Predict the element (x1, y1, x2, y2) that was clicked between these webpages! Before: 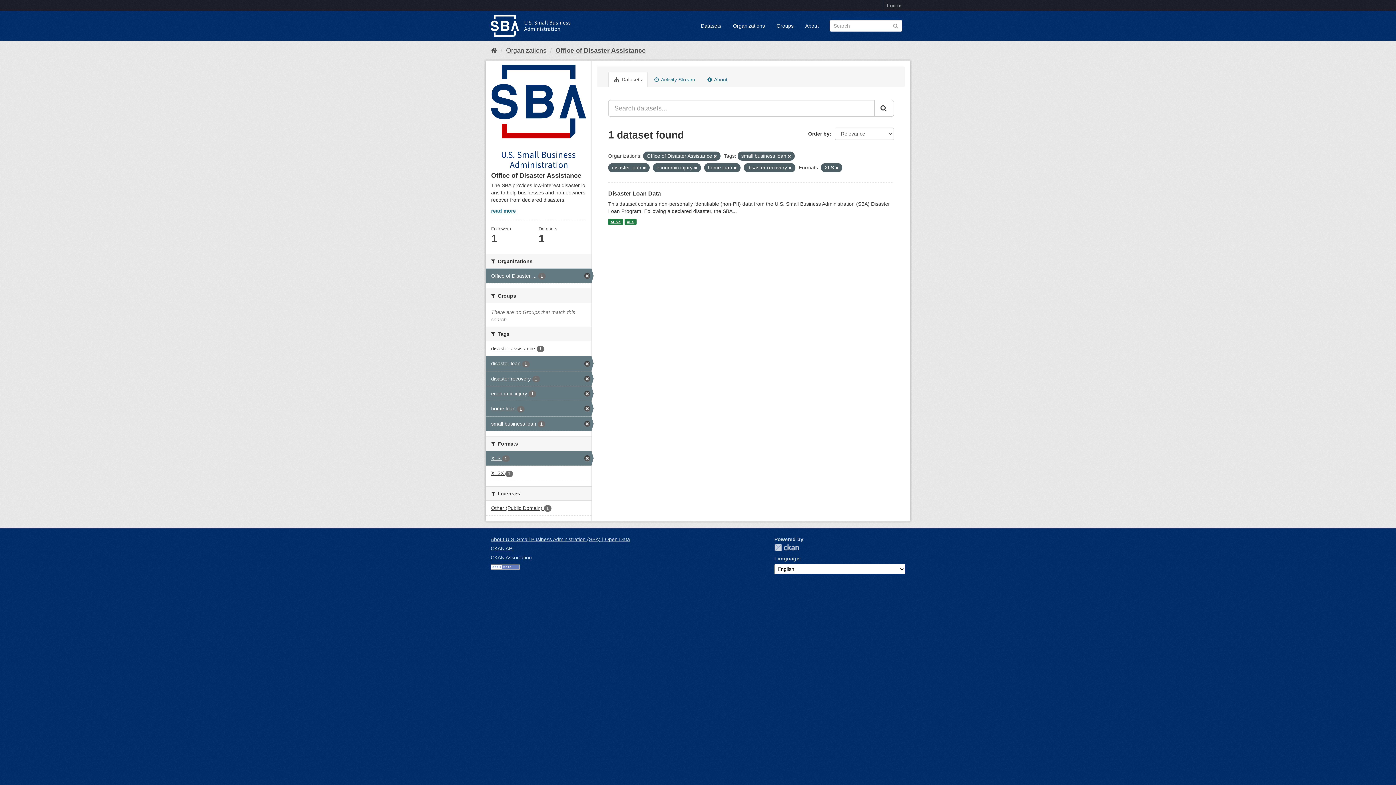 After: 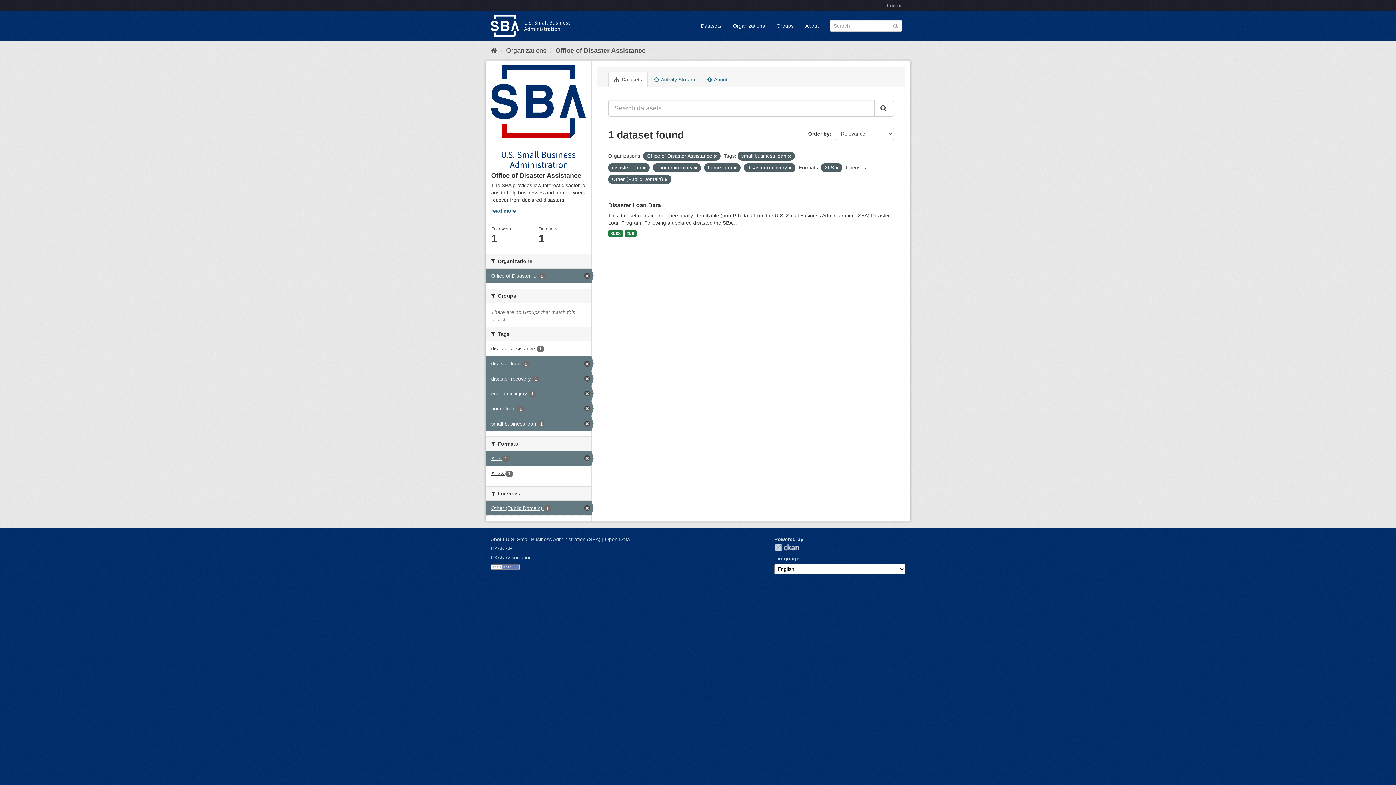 Action: bbox: (485, 500, 591, 515) label: Other (Public Domain) 1